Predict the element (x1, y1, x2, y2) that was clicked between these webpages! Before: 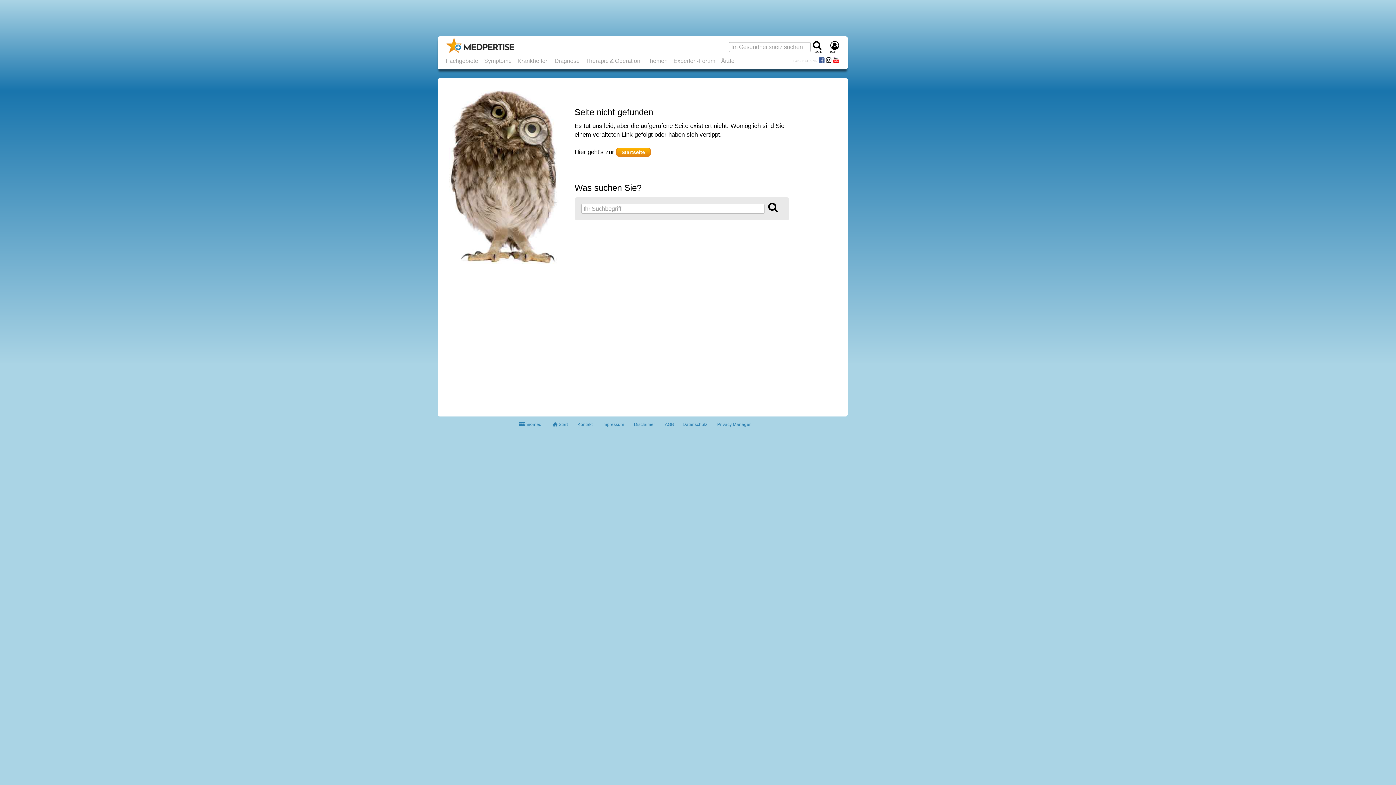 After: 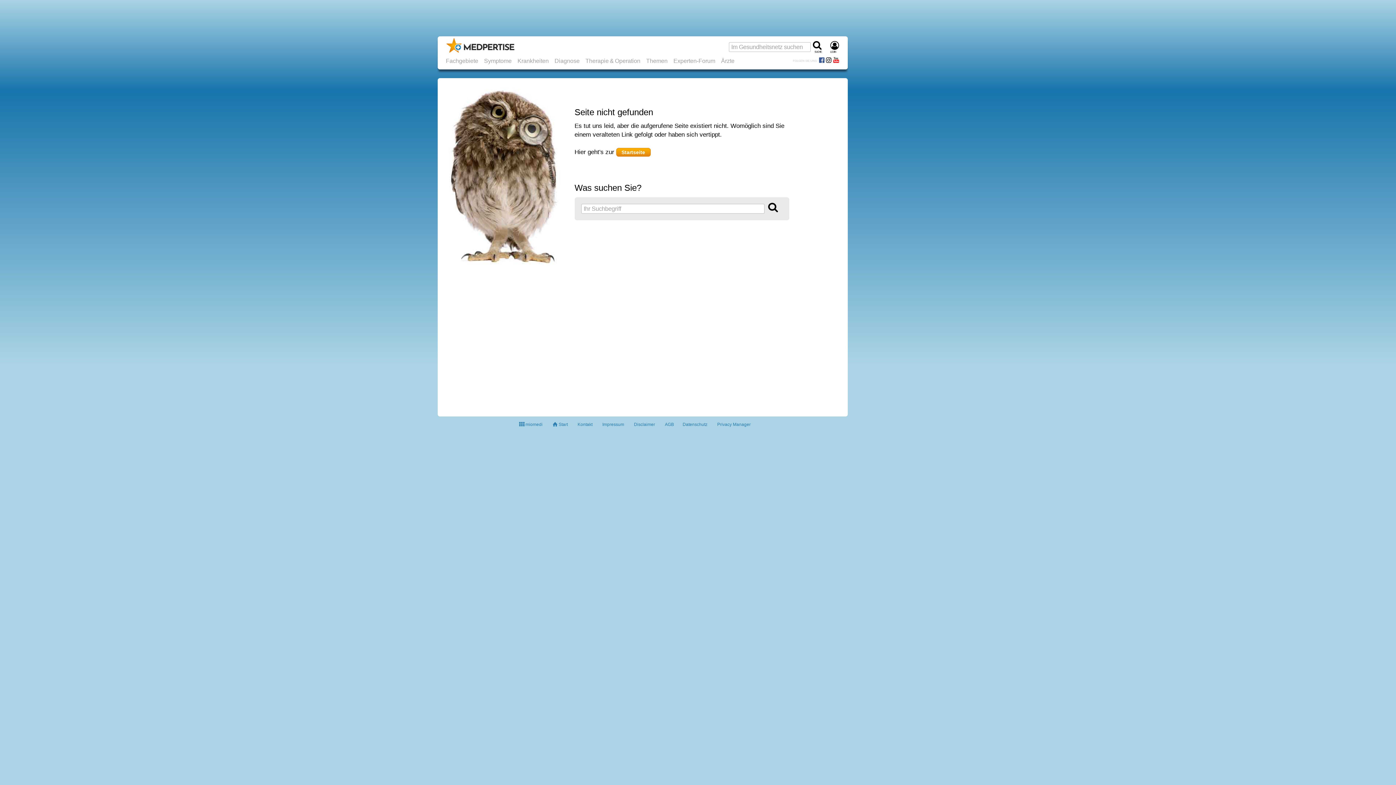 Action: bbox: (833, 59, 839, 64)